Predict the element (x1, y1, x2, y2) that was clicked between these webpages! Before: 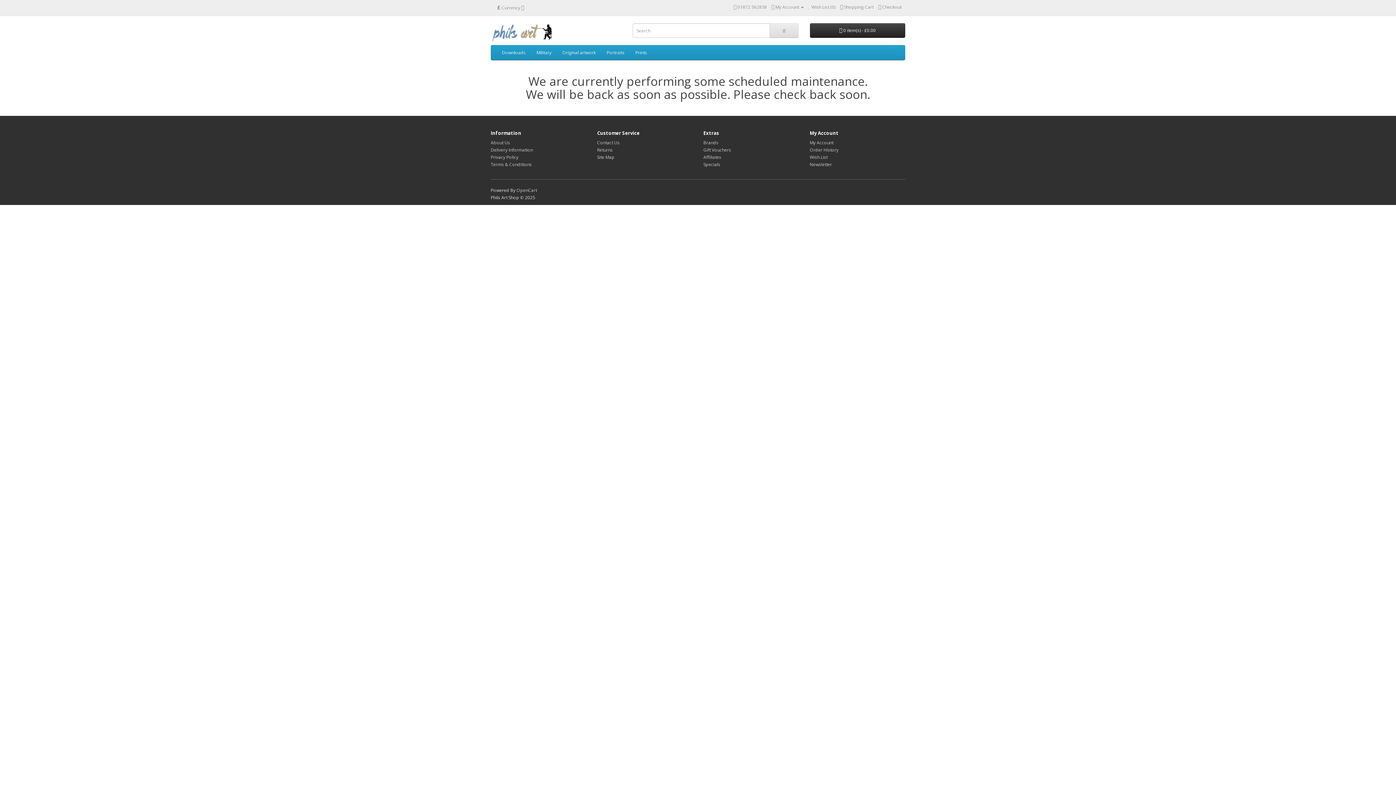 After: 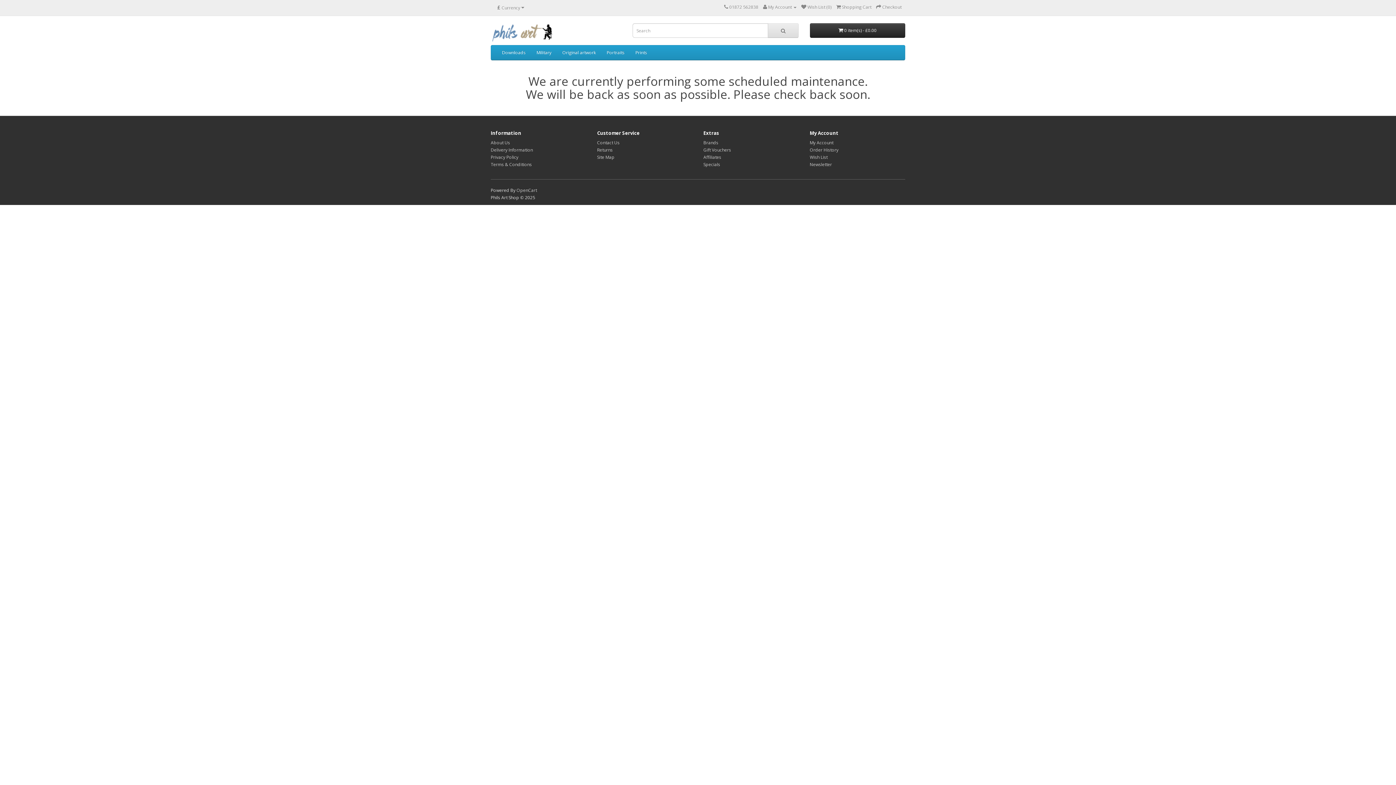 Action: label: Wish List bbox: (810, 154, 827, 160)